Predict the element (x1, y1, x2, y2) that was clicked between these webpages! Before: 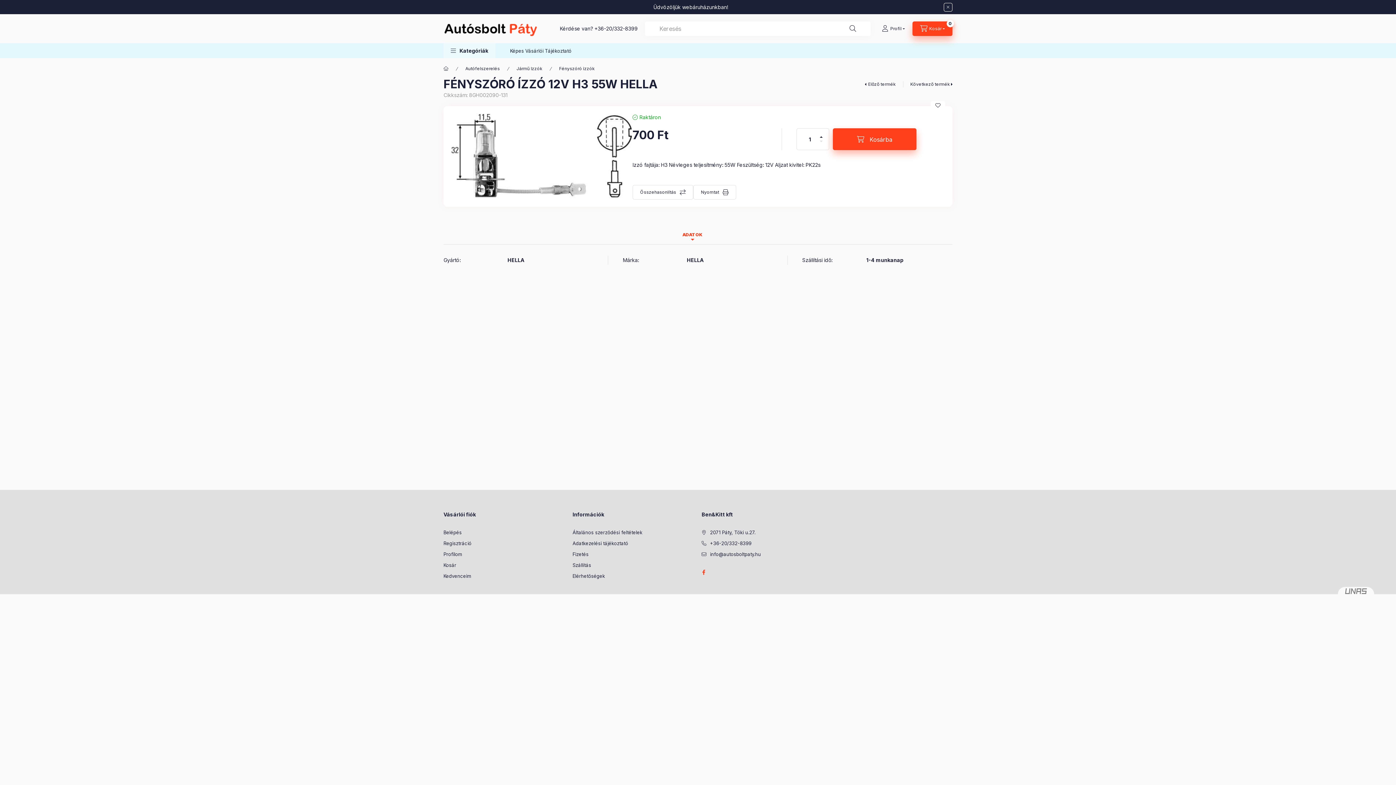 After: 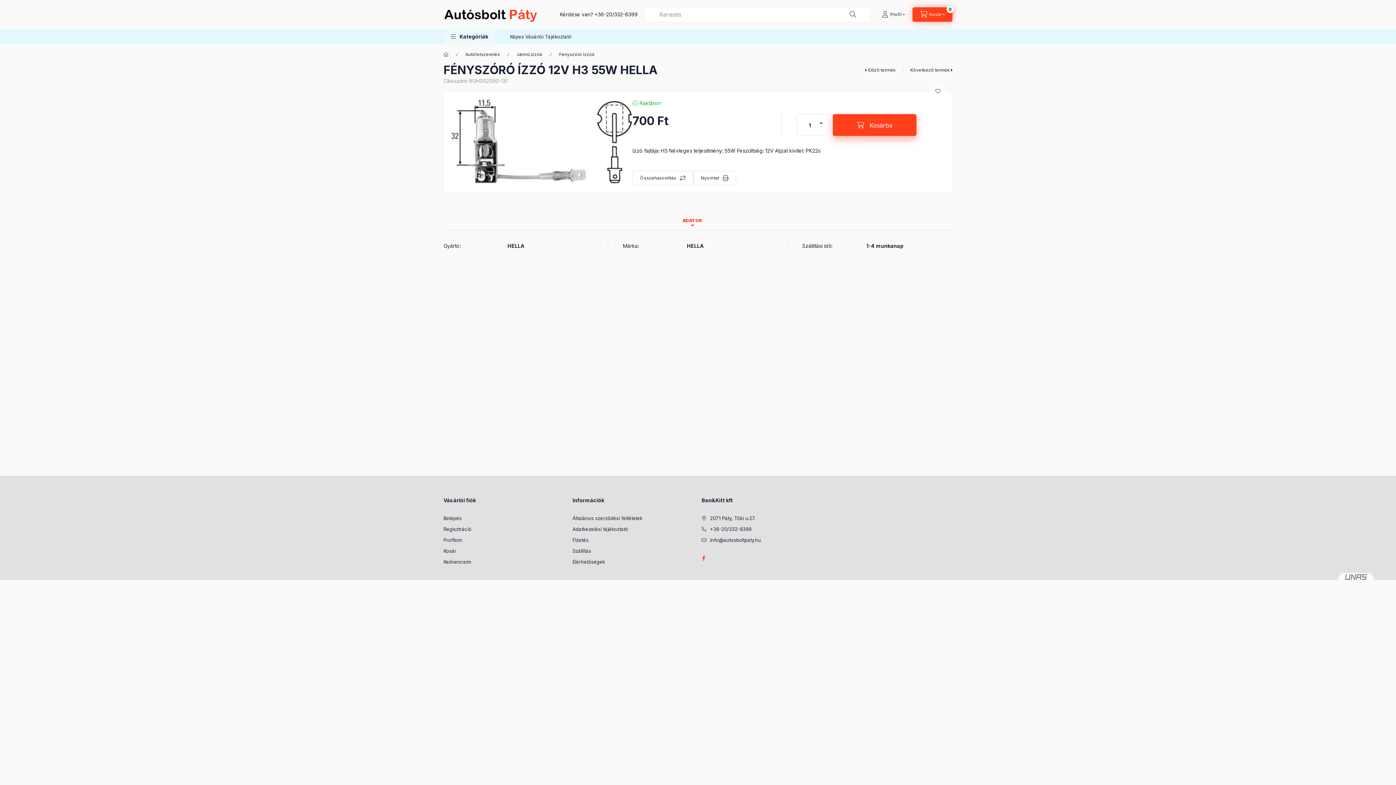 Action: bbox: (944, 2, 952, 11) label: Bezár